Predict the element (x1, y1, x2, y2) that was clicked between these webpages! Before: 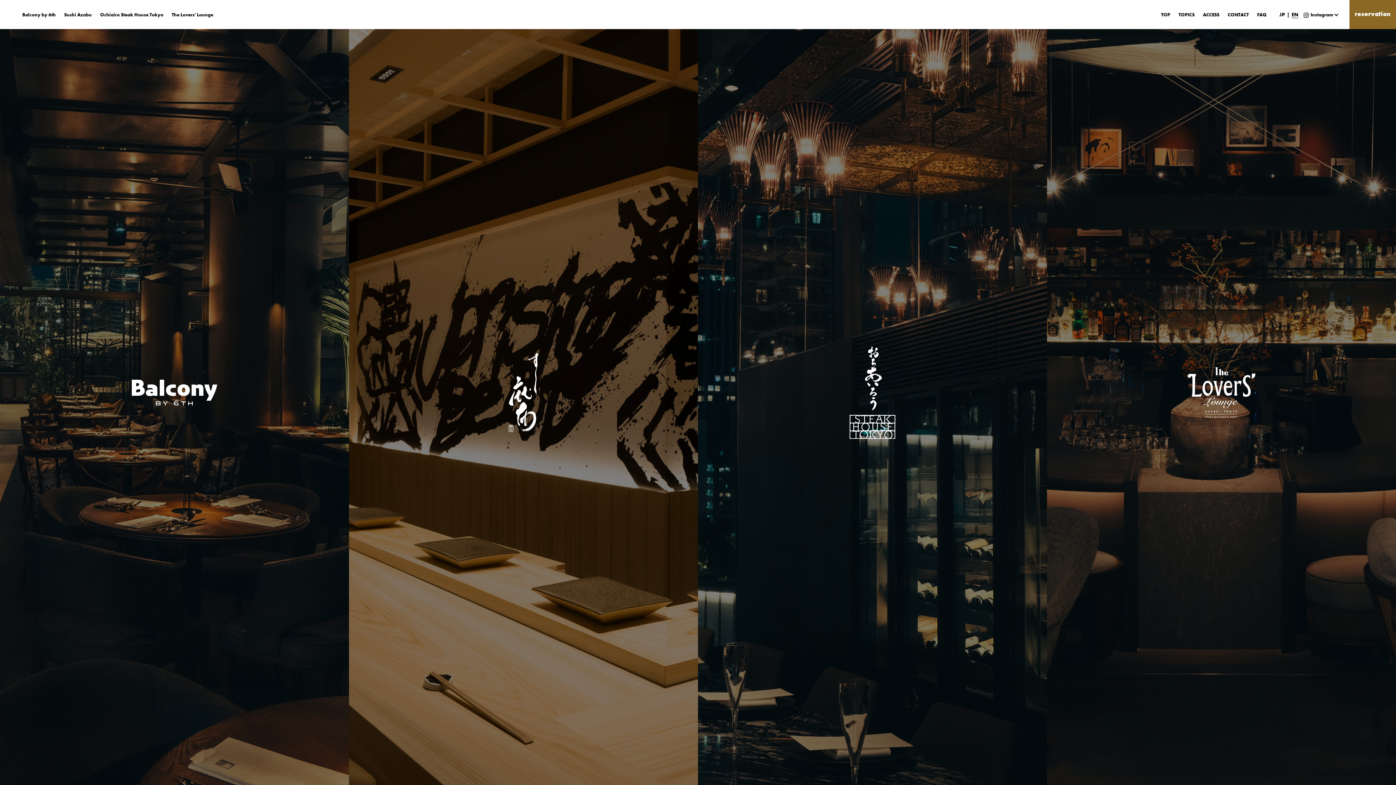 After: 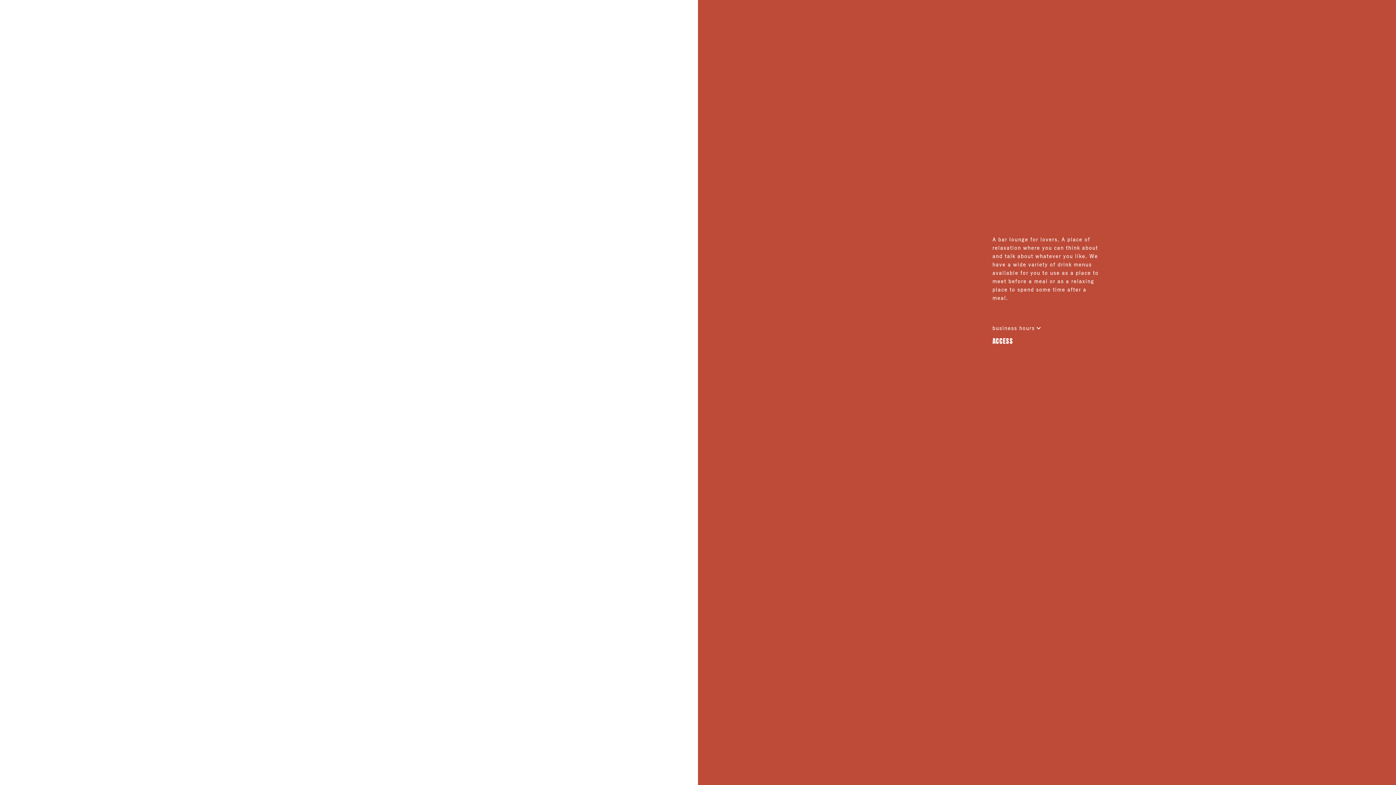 Action: bbox: (171, 11, 213, 17) label: The Lovers' Lounge